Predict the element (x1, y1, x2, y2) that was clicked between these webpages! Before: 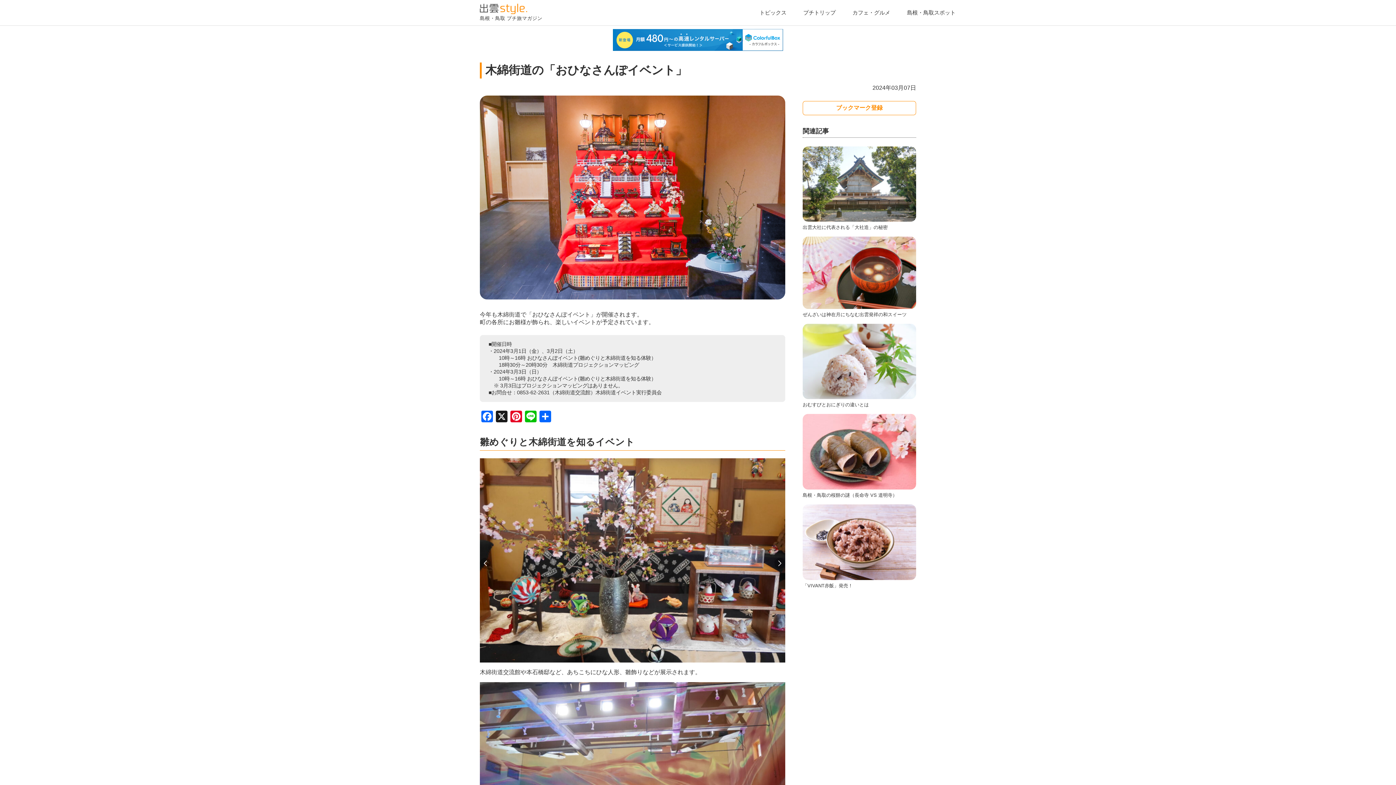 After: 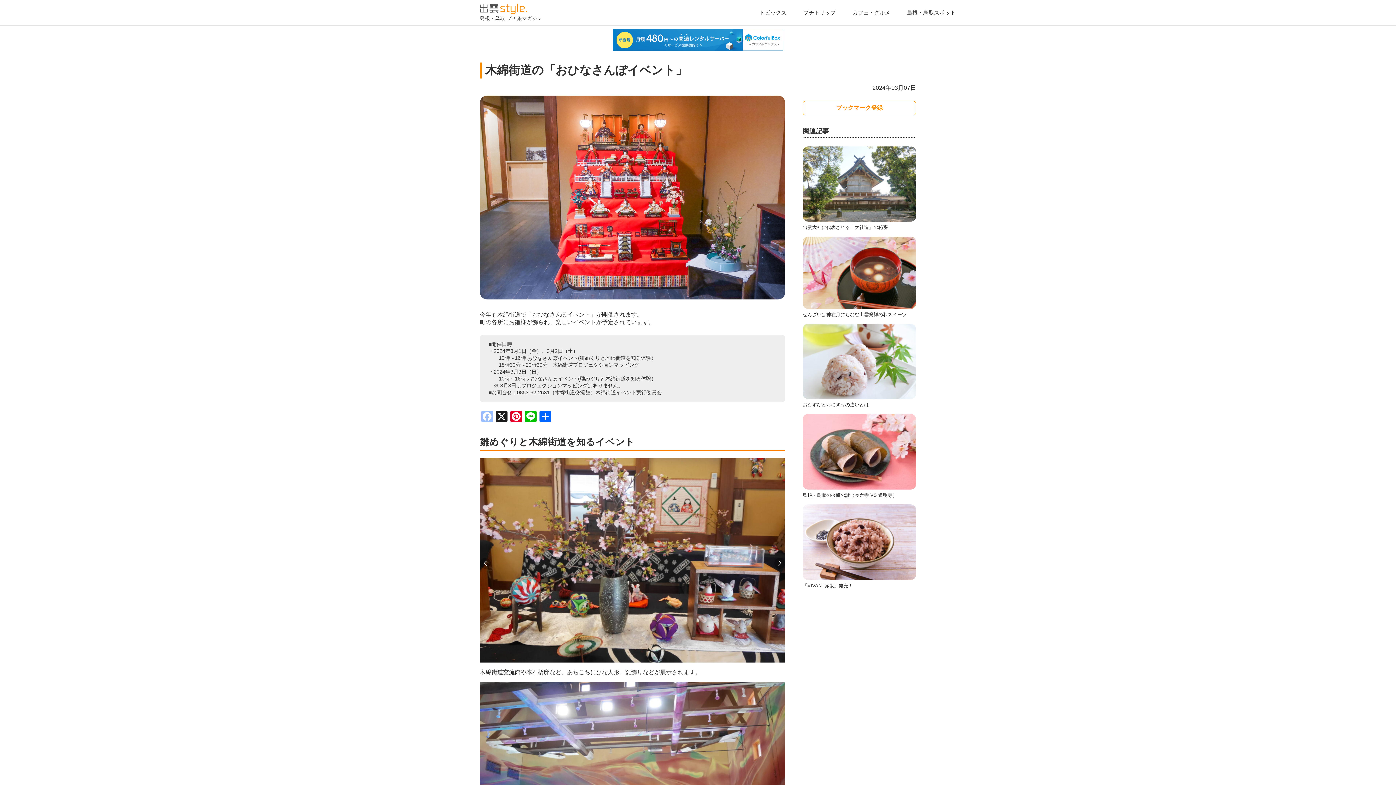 Action: label: Facebook bbox: (479, 410, 494, 424)